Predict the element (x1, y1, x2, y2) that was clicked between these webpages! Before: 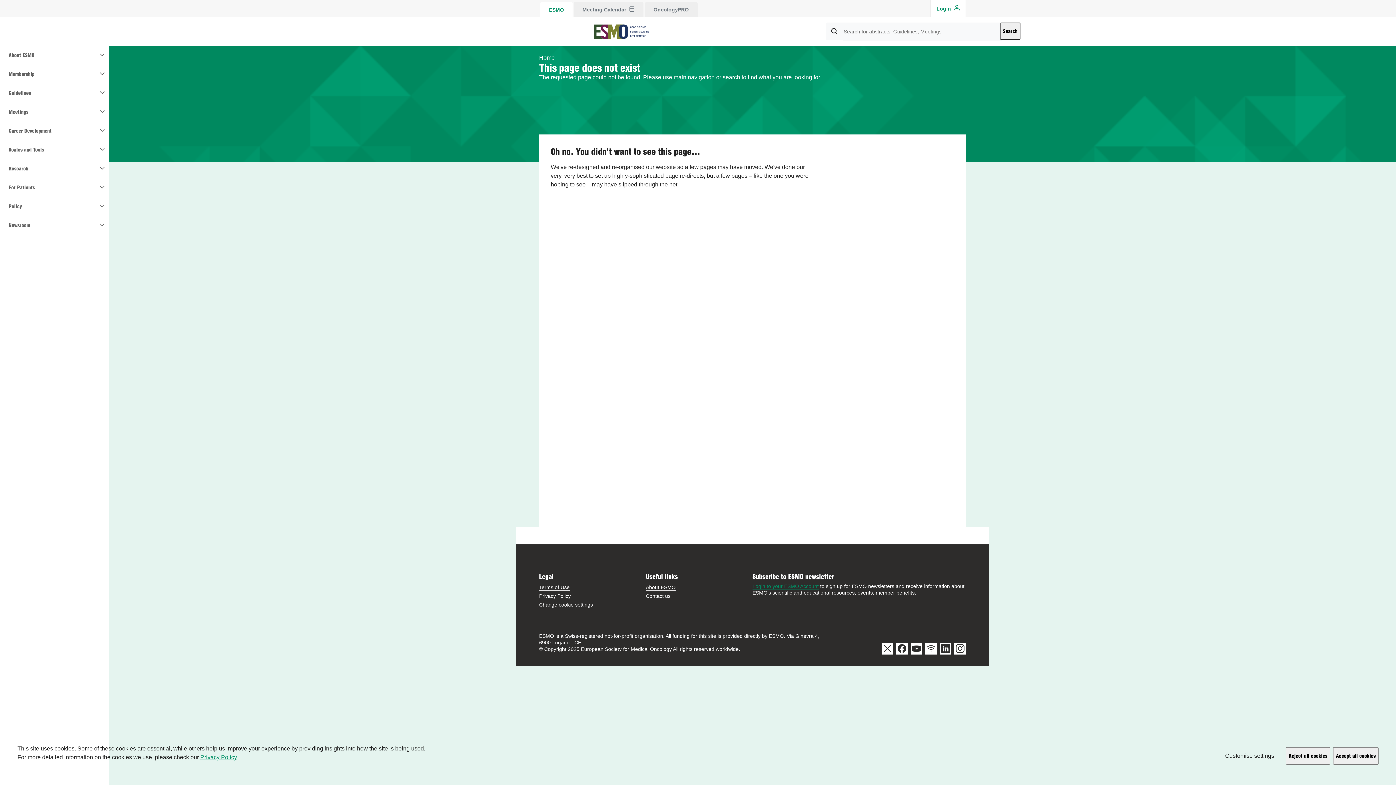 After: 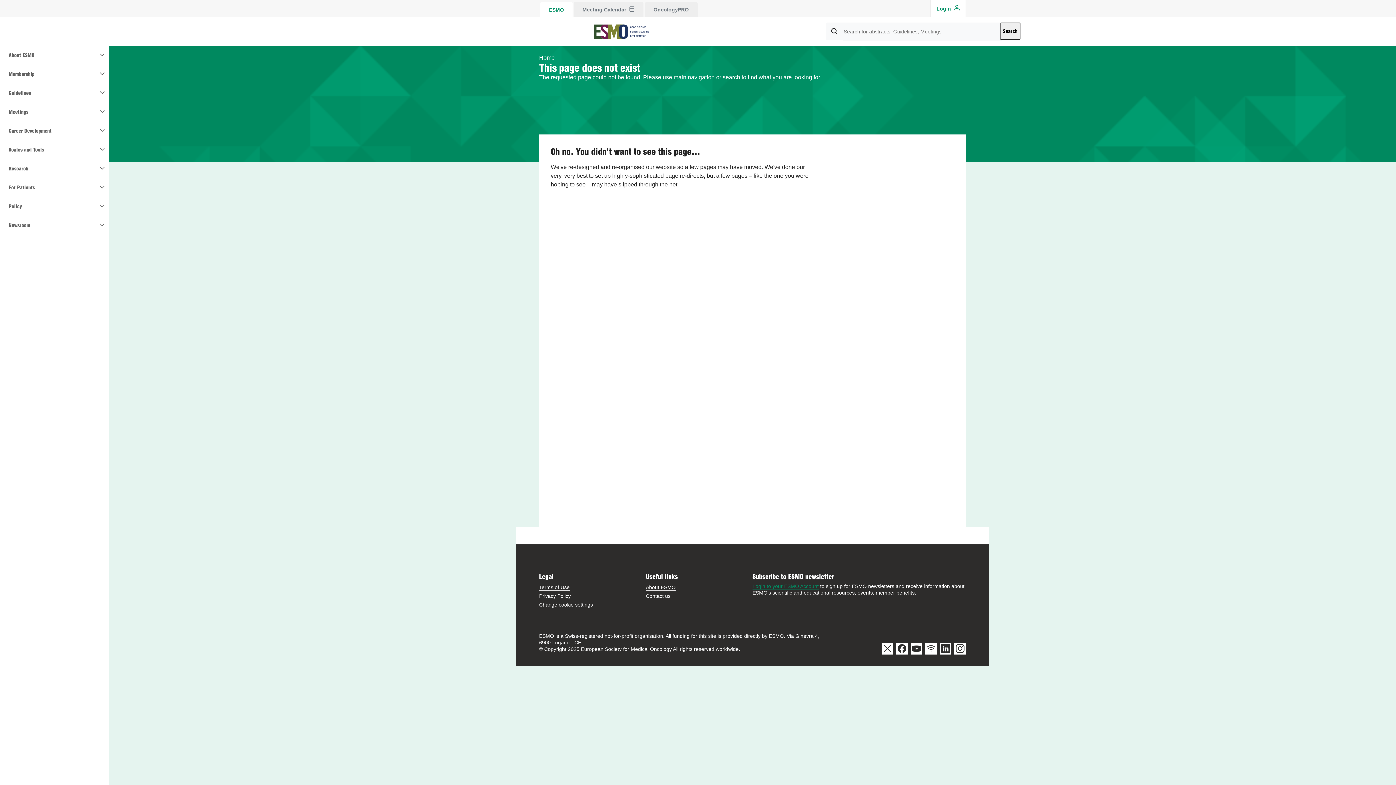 Action: bbox: (1286, 747, 1330, 765) label: Reject all cookies